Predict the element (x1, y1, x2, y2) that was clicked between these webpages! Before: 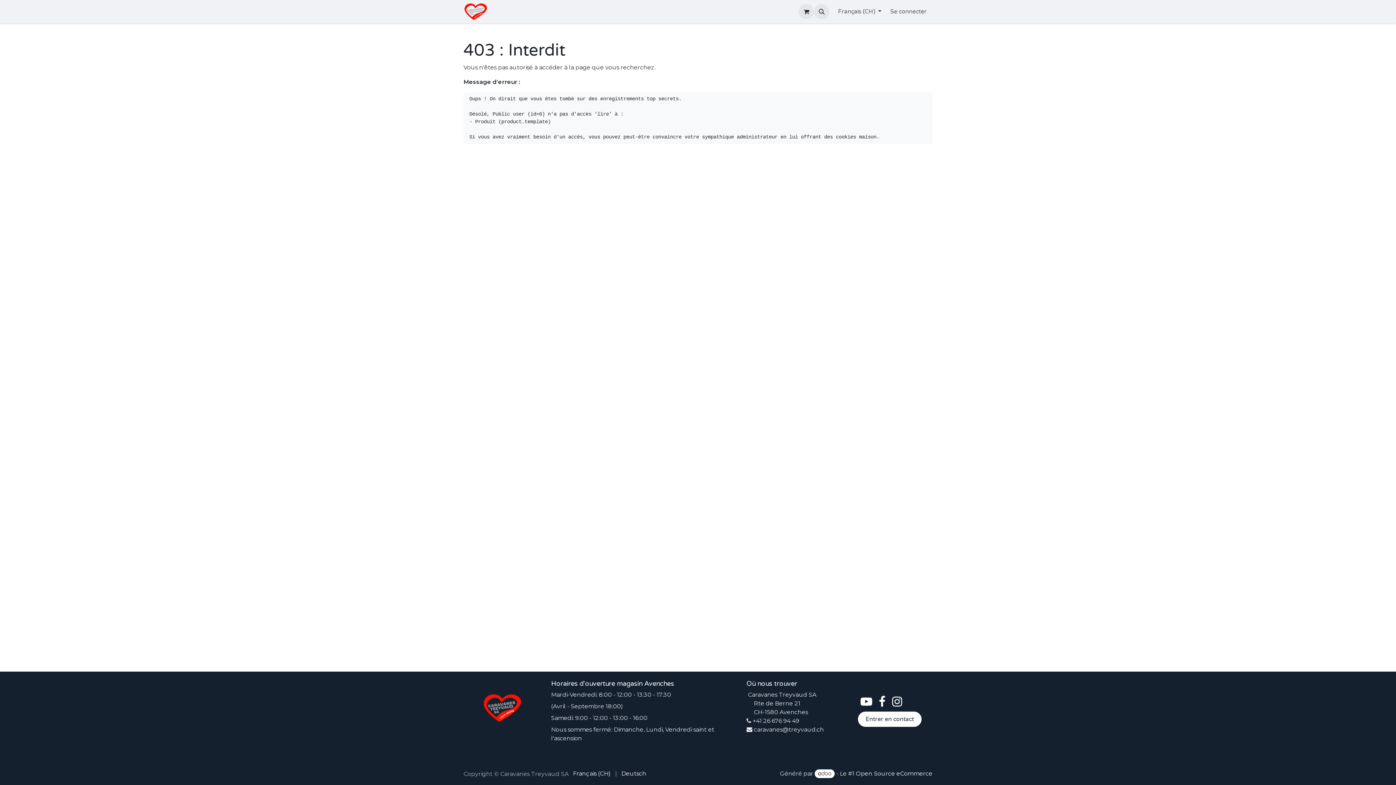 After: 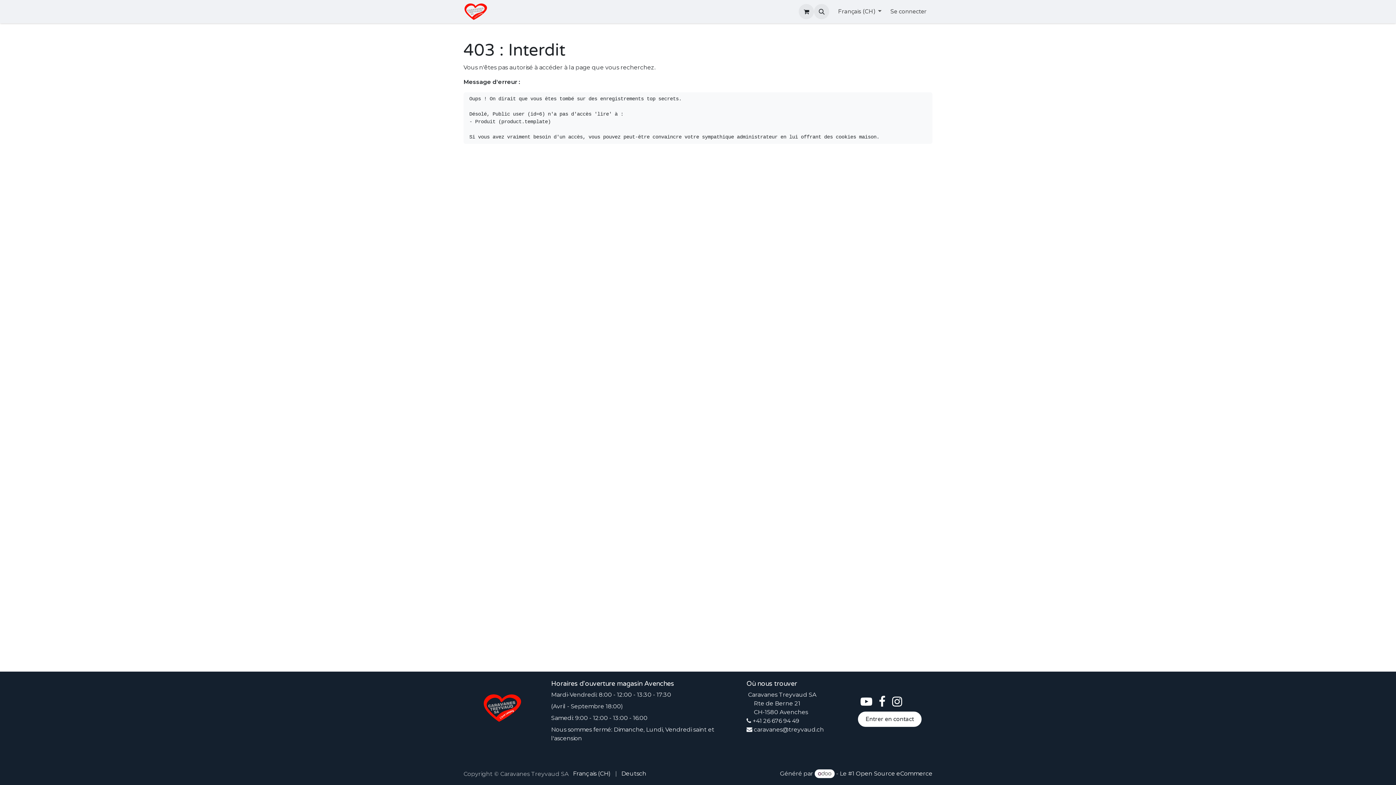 Action: label: À propos  bbox: (724, 4, 763, 18)